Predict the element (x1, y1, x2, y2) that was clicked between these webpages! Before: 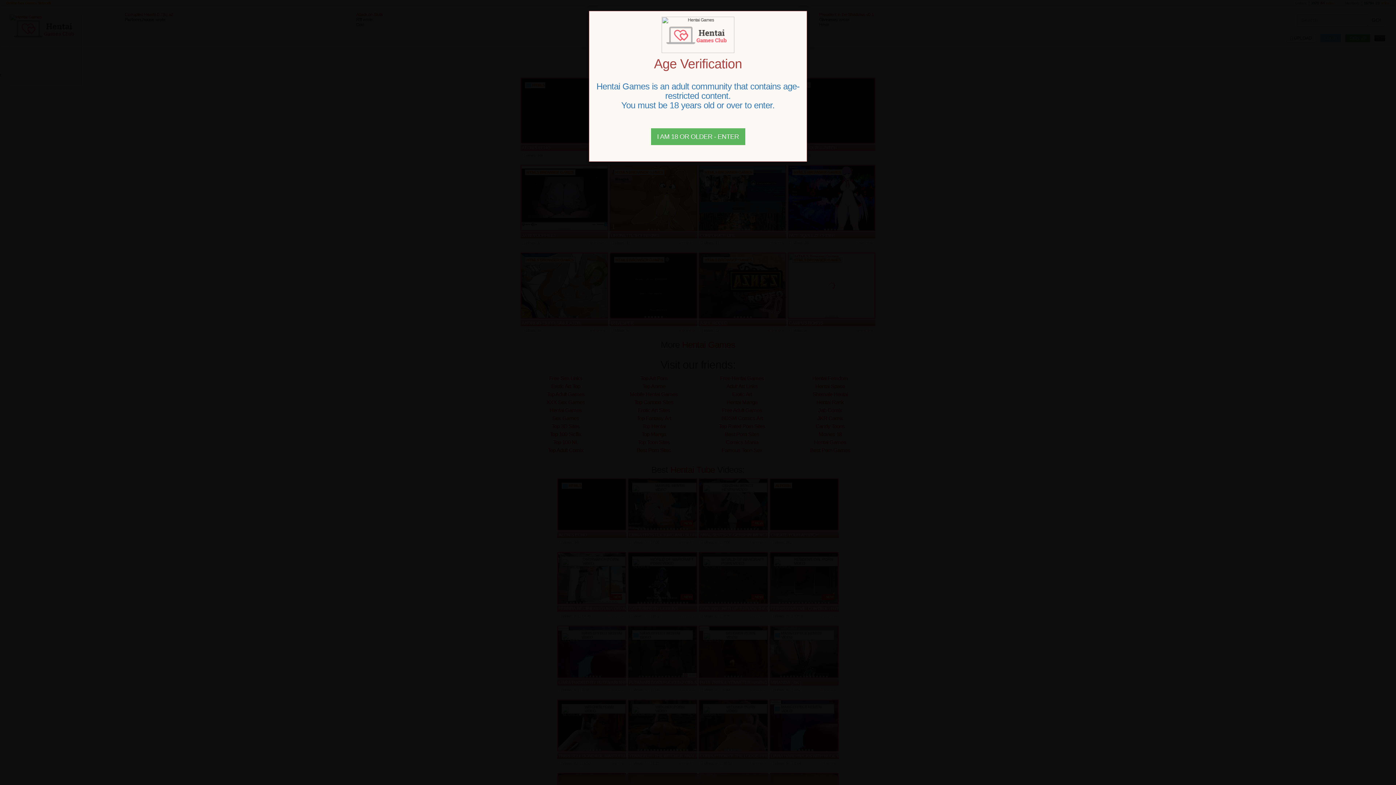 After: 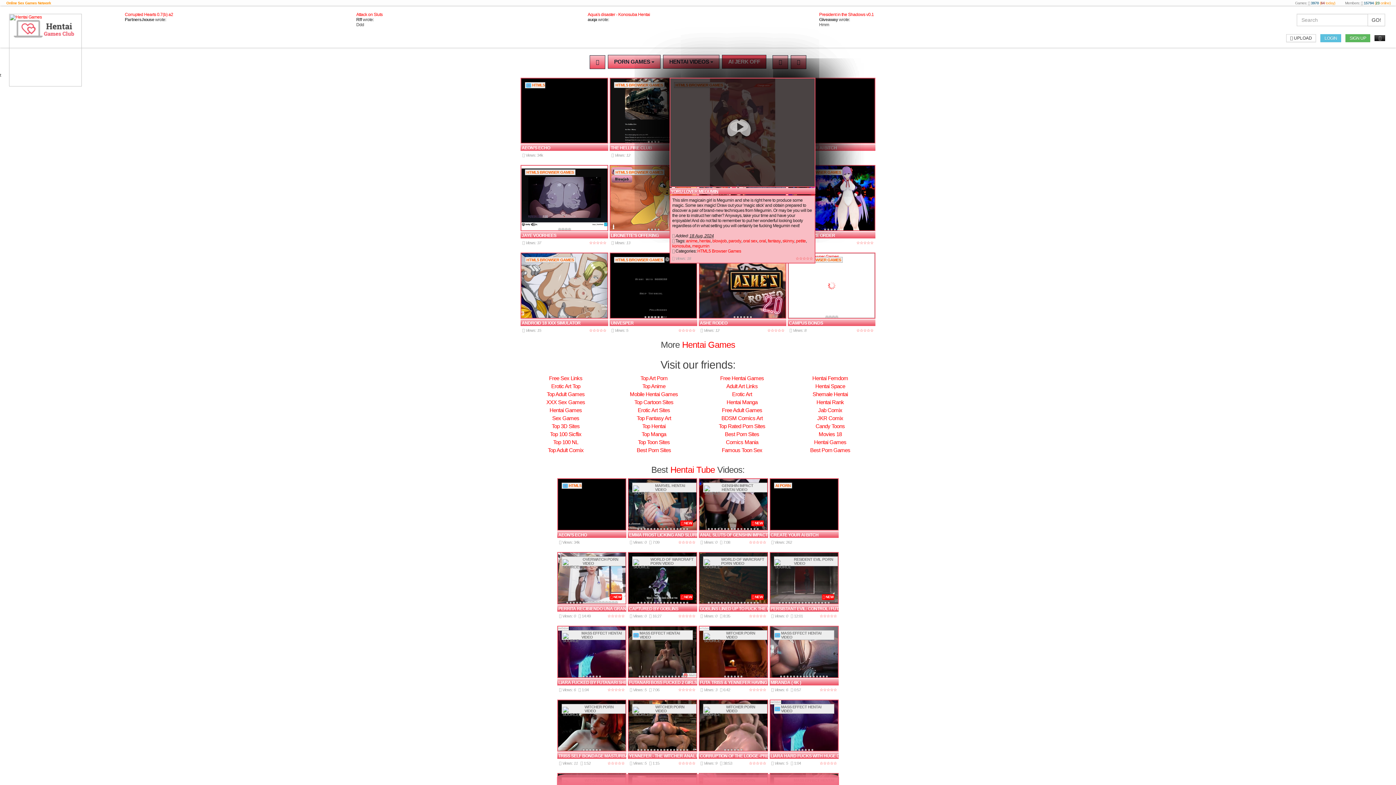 Action: label: Close bbox: (651, 128, 745, 145)